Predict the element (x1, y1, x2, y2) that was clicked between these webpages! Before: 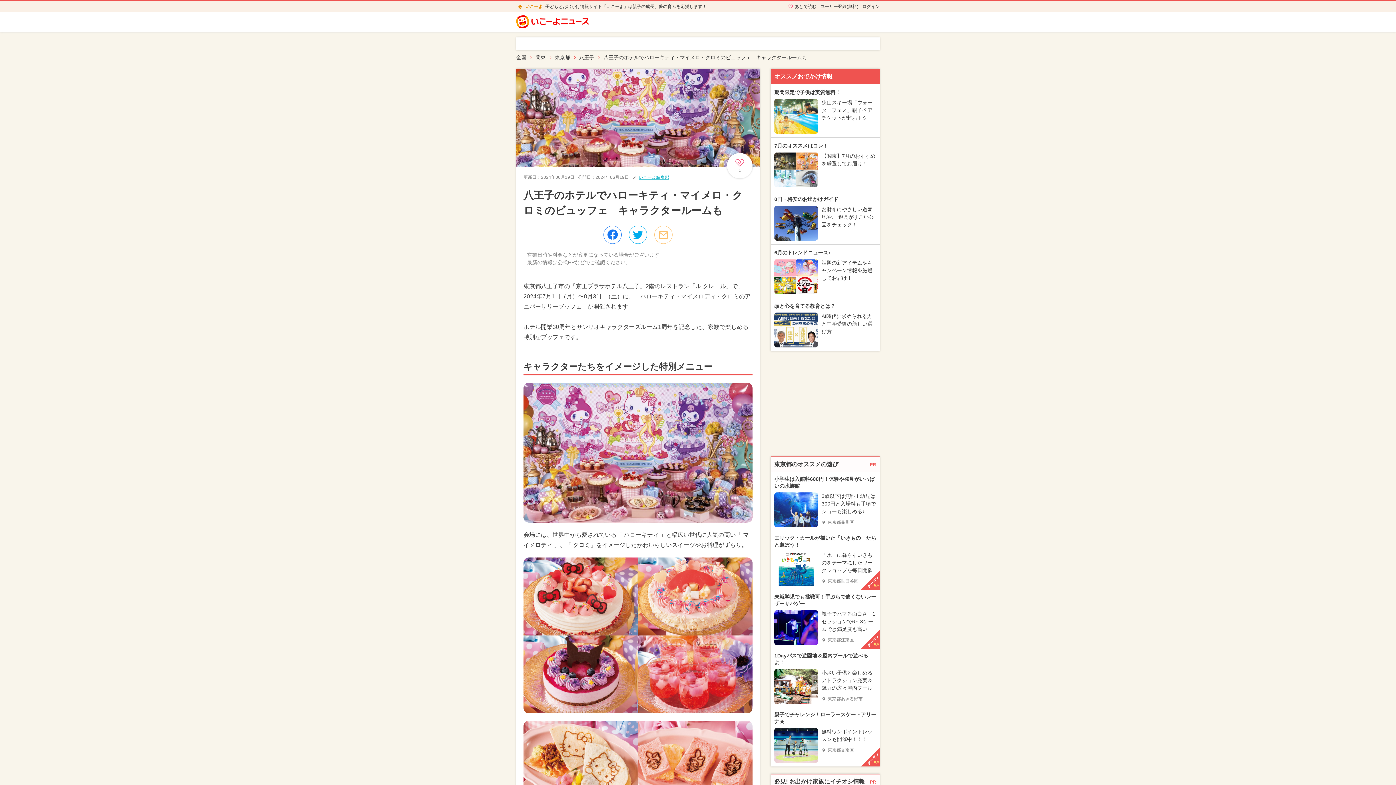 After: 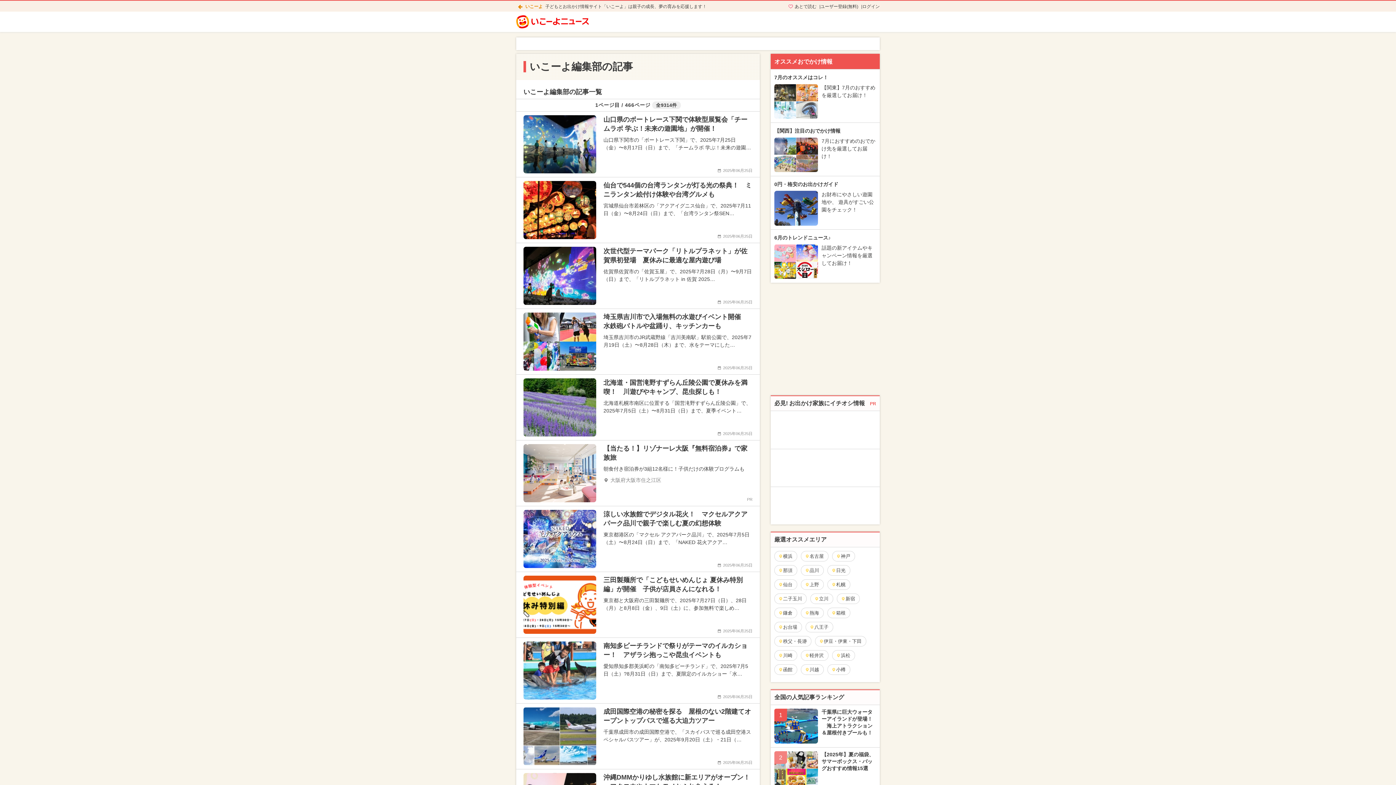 Action: bbox: (638, 174, 669, 180) label: いこーよ編集部